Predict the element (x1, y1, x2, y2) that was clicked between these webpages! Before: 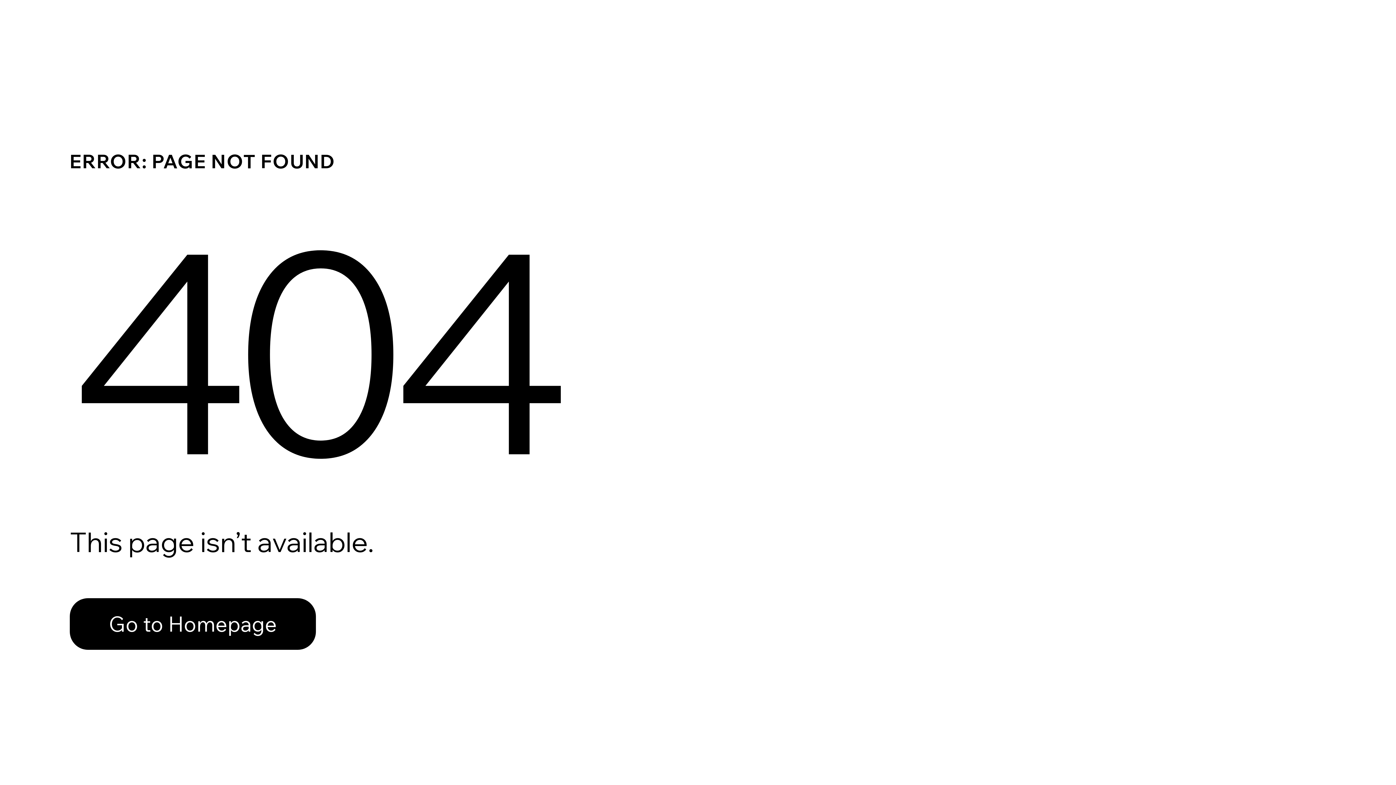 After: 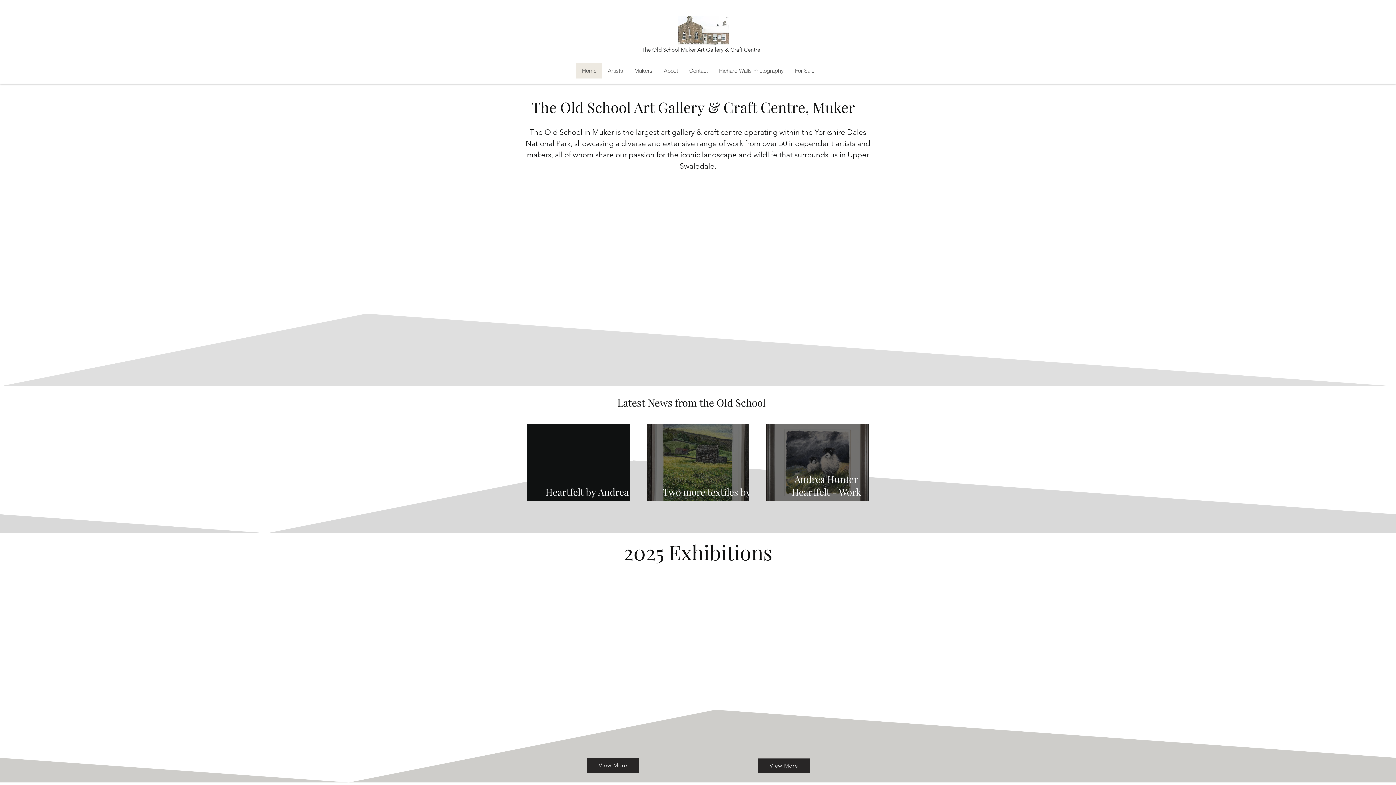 Action: label: Go to Homepage bbox: (69, 598, 316, 650)